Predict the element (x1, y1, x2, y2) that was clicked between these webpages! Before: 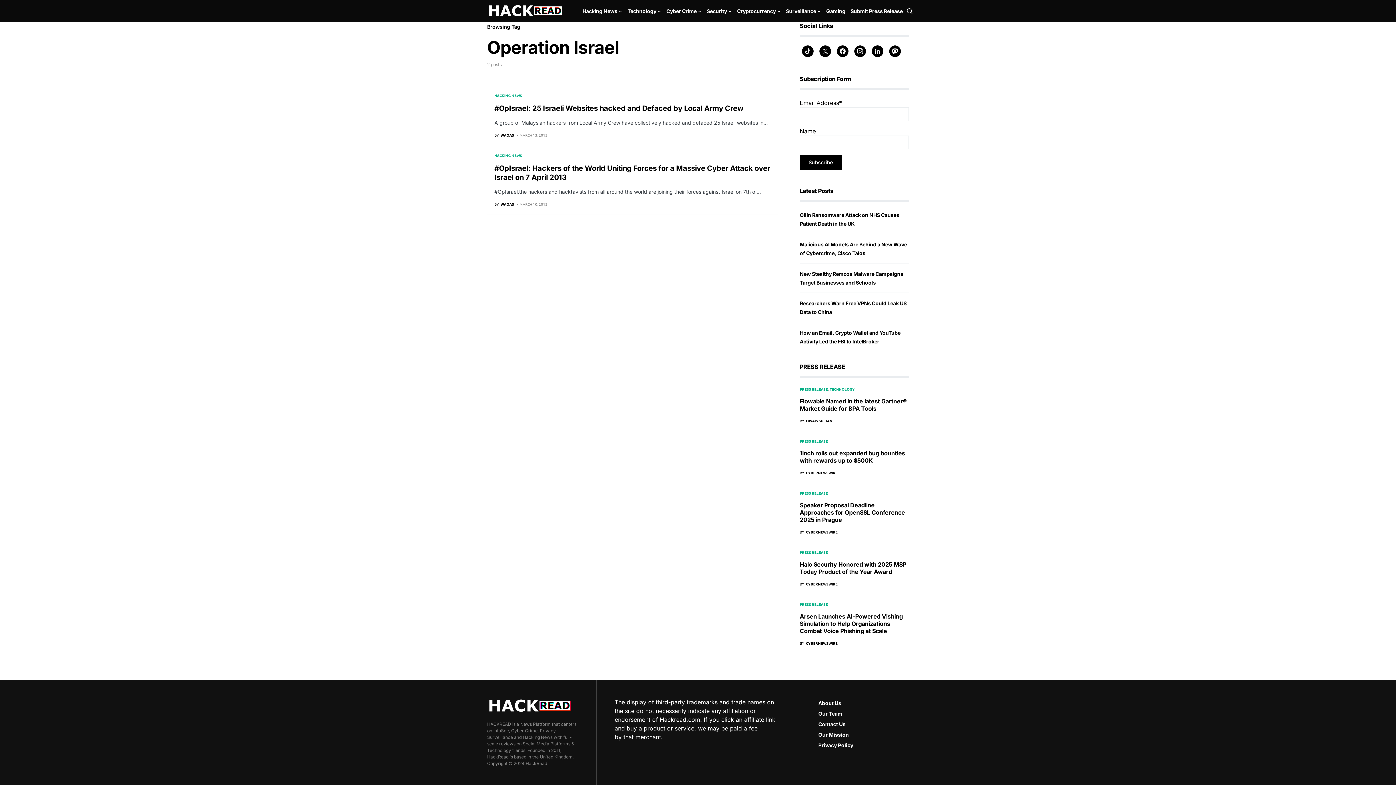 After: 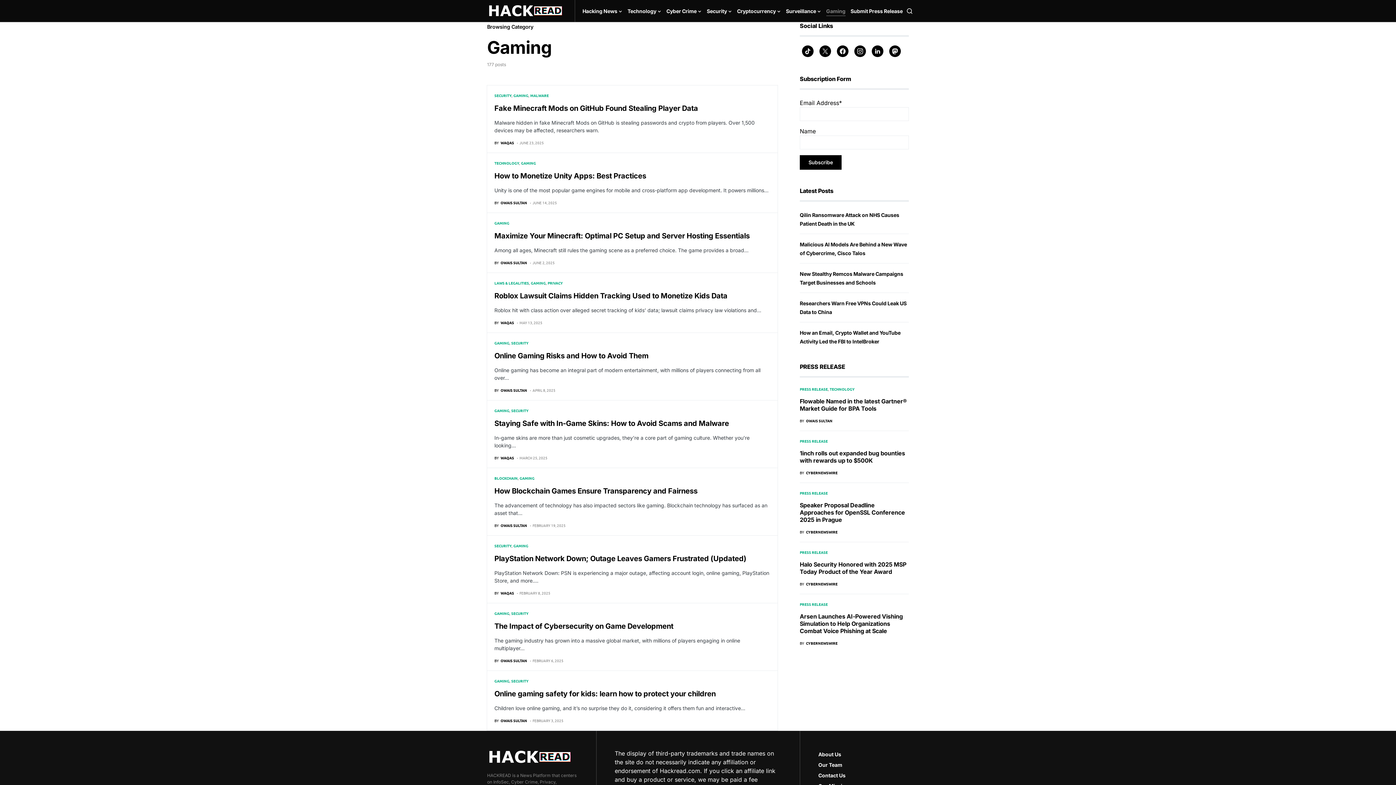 Action: bbox: (826, 0, 845, 21) label: Gaming